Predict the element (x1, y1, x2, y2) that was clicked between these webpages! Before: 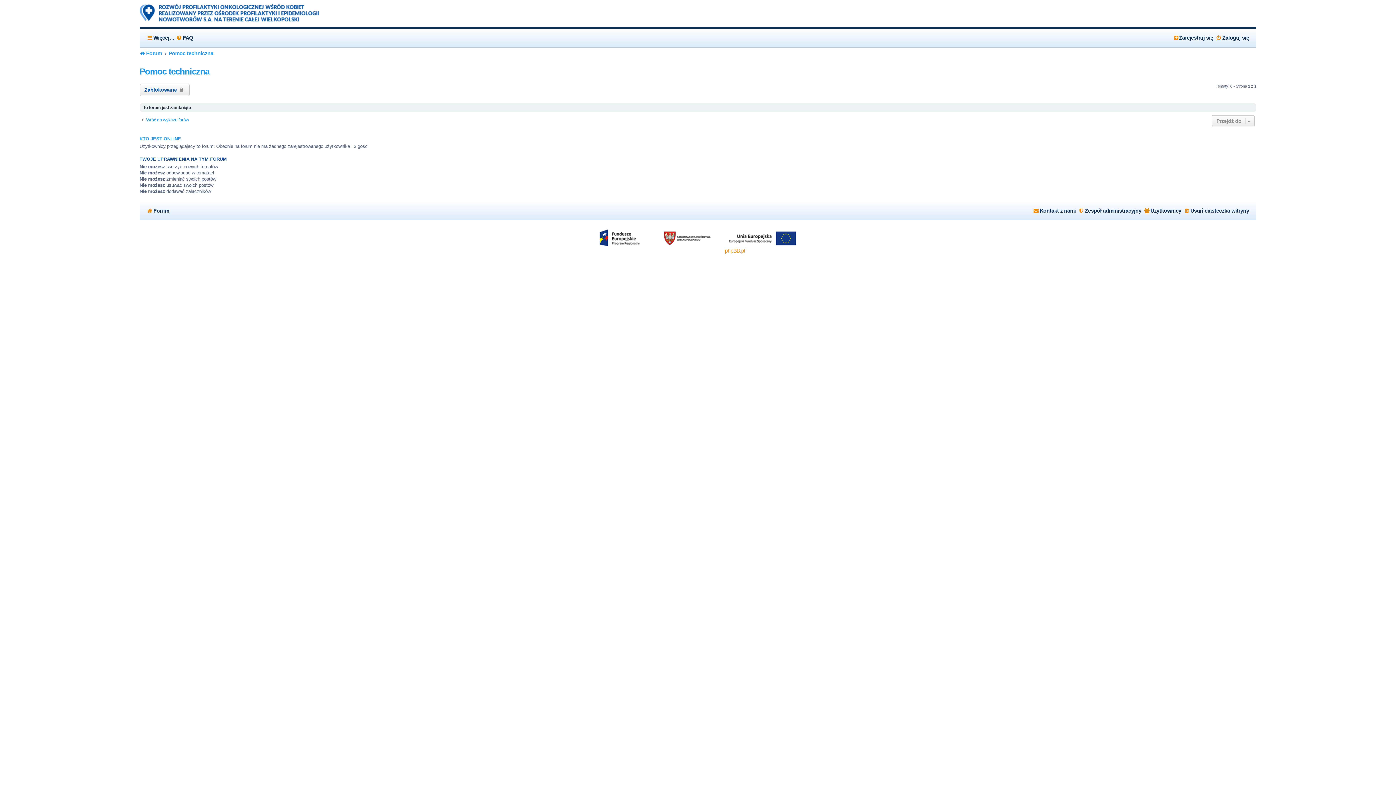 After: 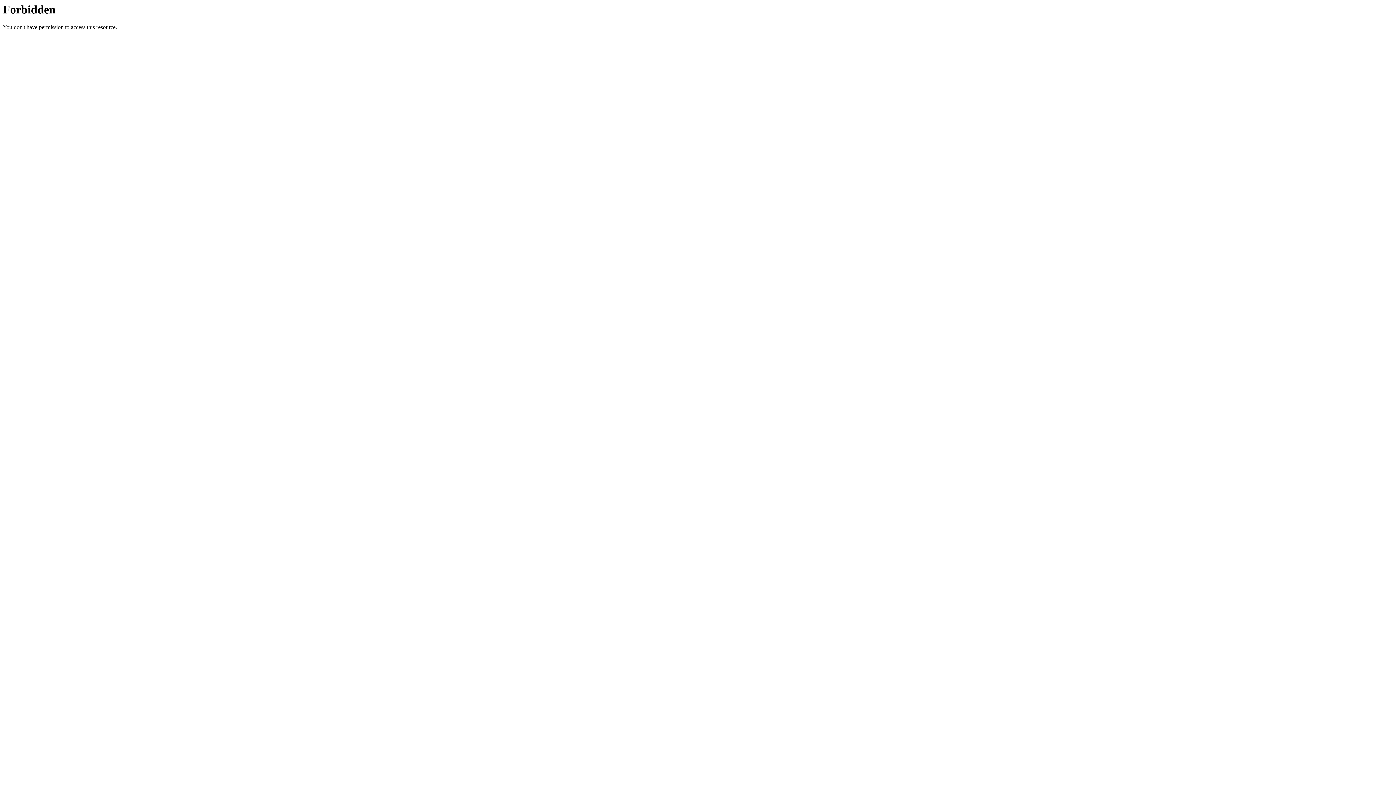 Action: label: phpBB.pl bbox: (725, 247, 745, 253)